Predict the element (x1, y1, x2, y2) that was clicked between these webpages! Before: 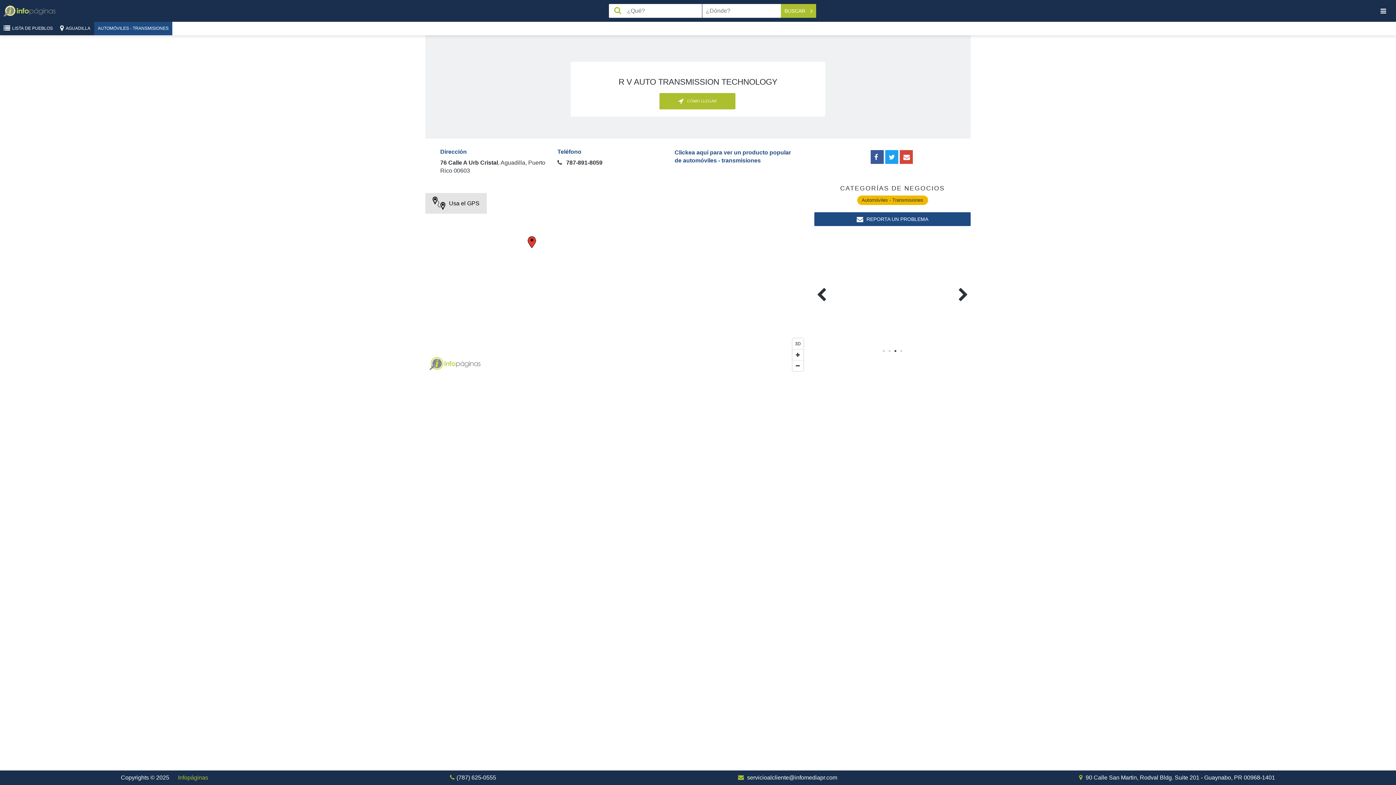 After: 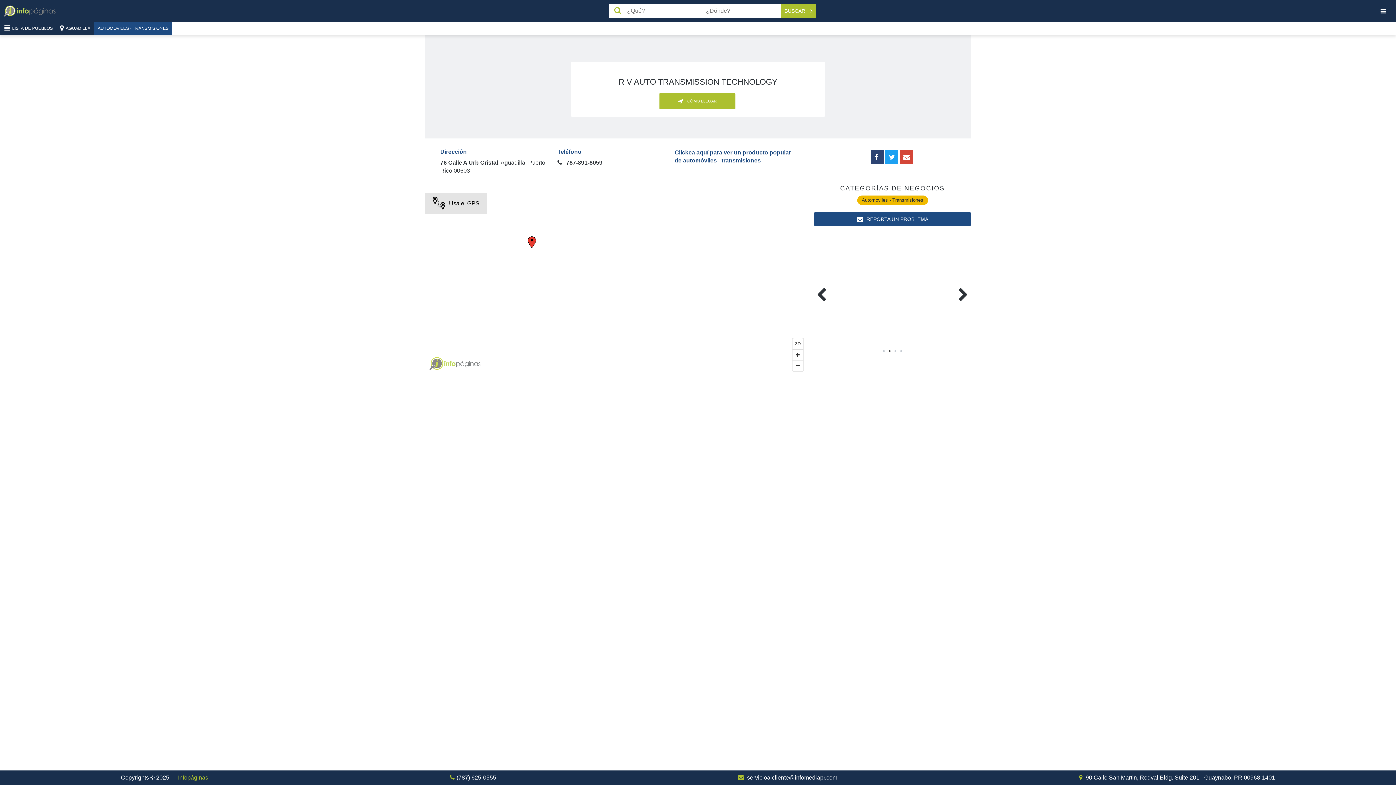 Action: bbox: (870, 150, 884, 164) label: Compartir en Facebook